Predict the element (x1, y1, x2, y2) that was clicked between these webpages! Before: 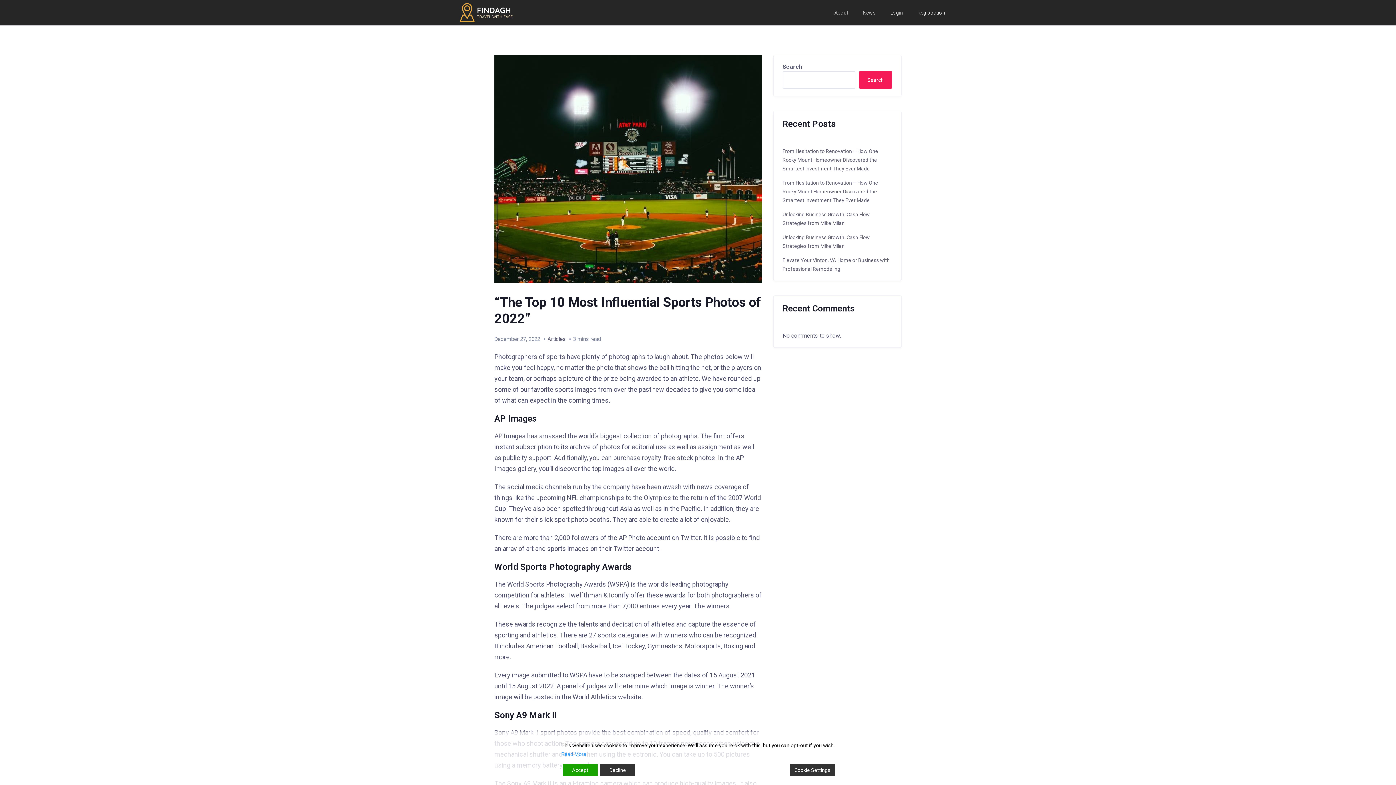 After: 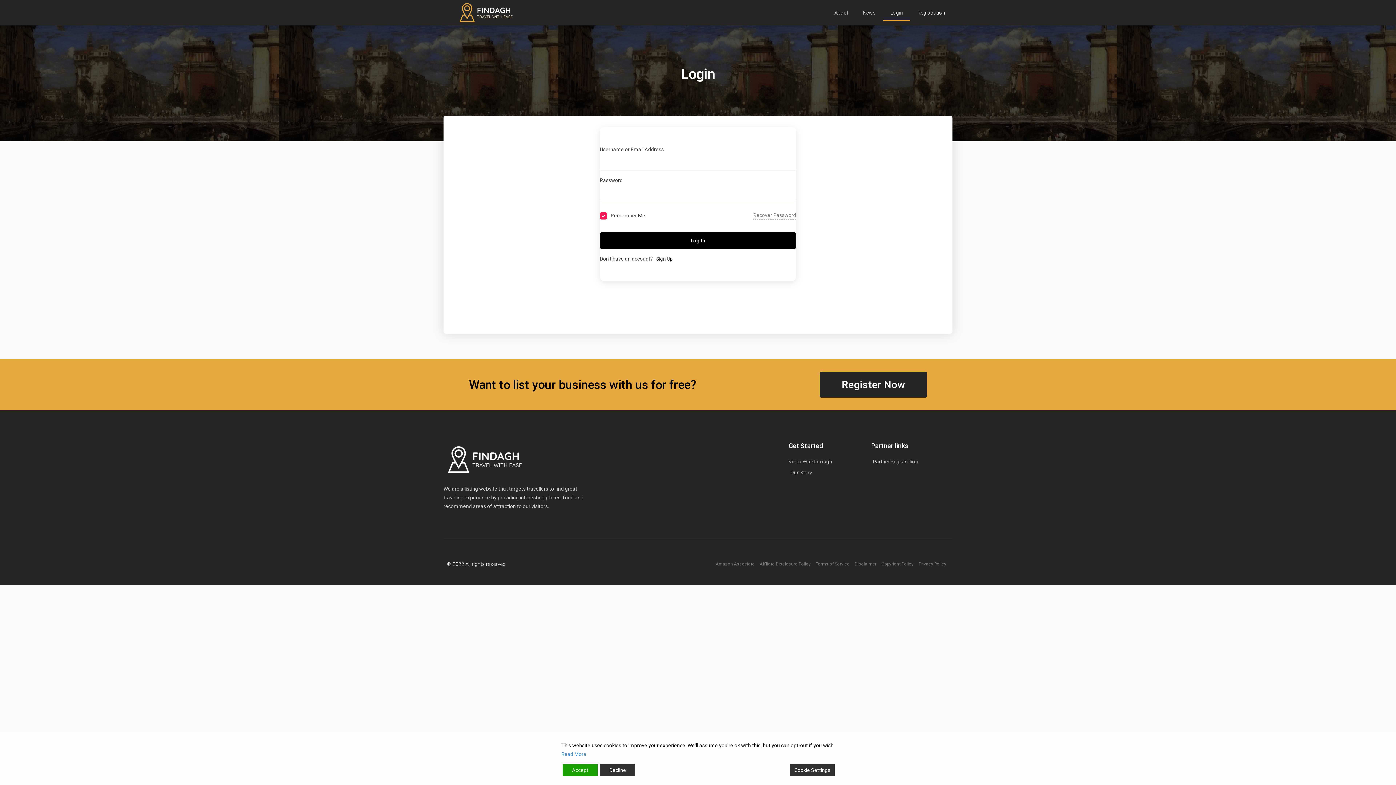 Action: bbox: (883, 4, 910, 21) label: Login